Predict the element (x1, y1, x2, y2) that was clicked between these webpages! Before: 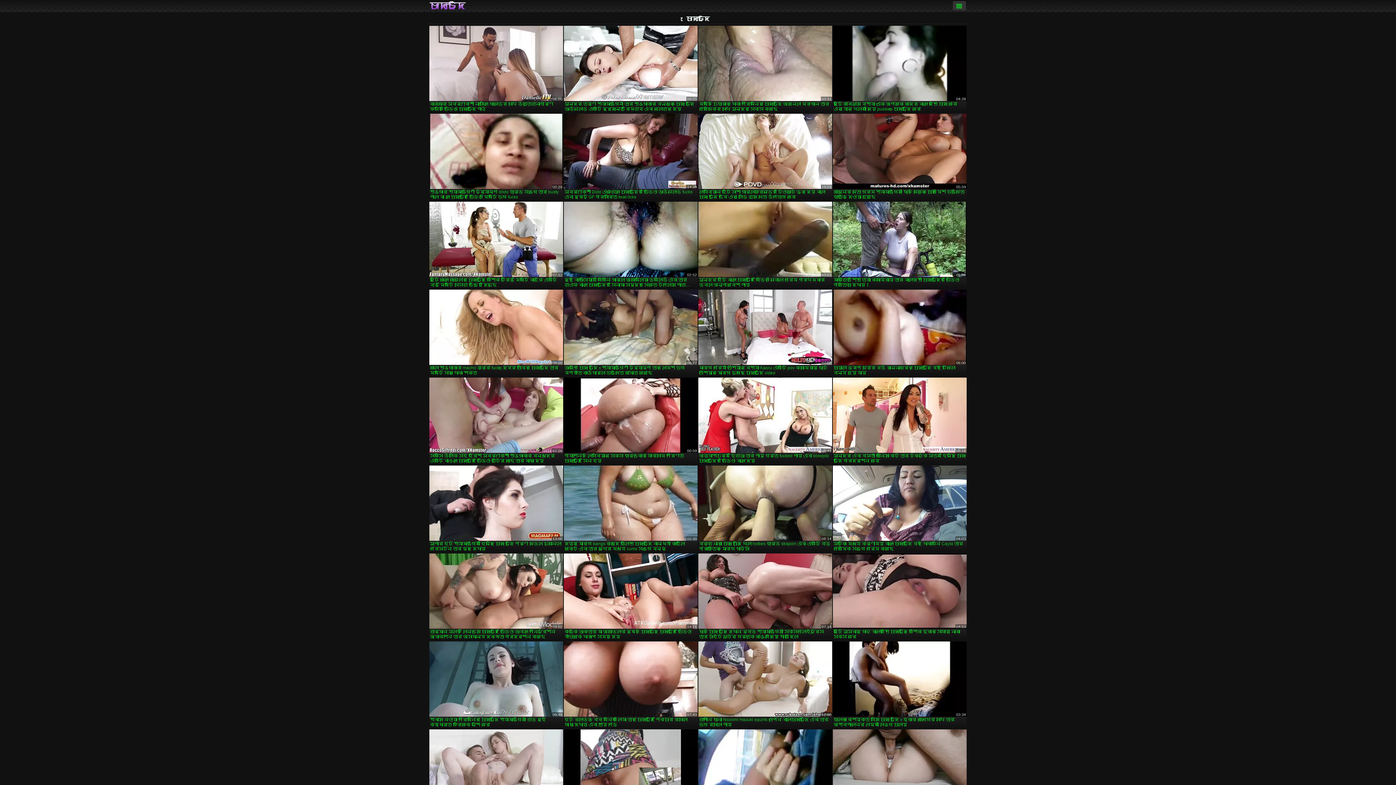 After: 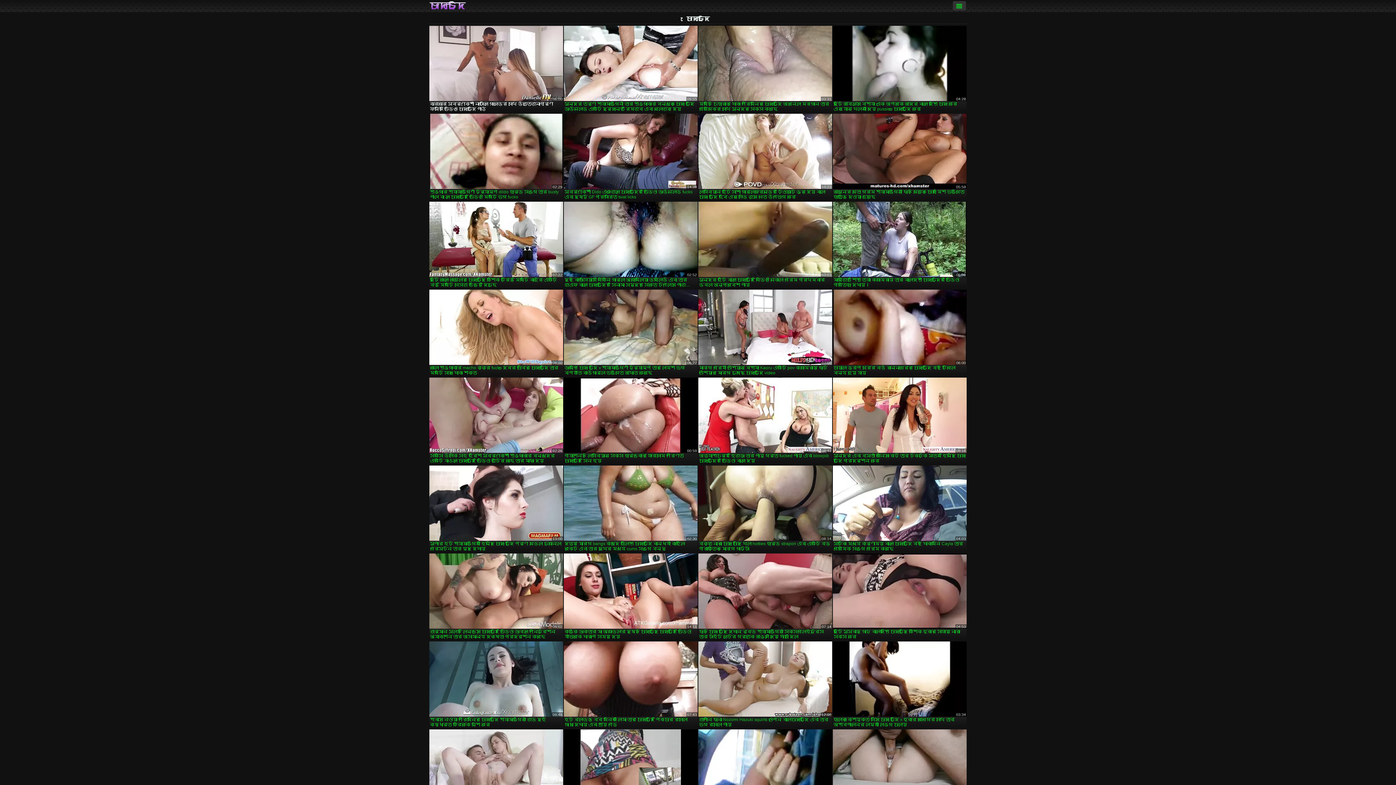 Action: label: ঝরঝরে স্বর্ণকেশী নাটালি গোল্ডের সাথে উত্তেজনাপূর্ণ ফিস্টিং ভিডিও চোদাচুদি পাঠ bbox: (429, 25, 563, 112)